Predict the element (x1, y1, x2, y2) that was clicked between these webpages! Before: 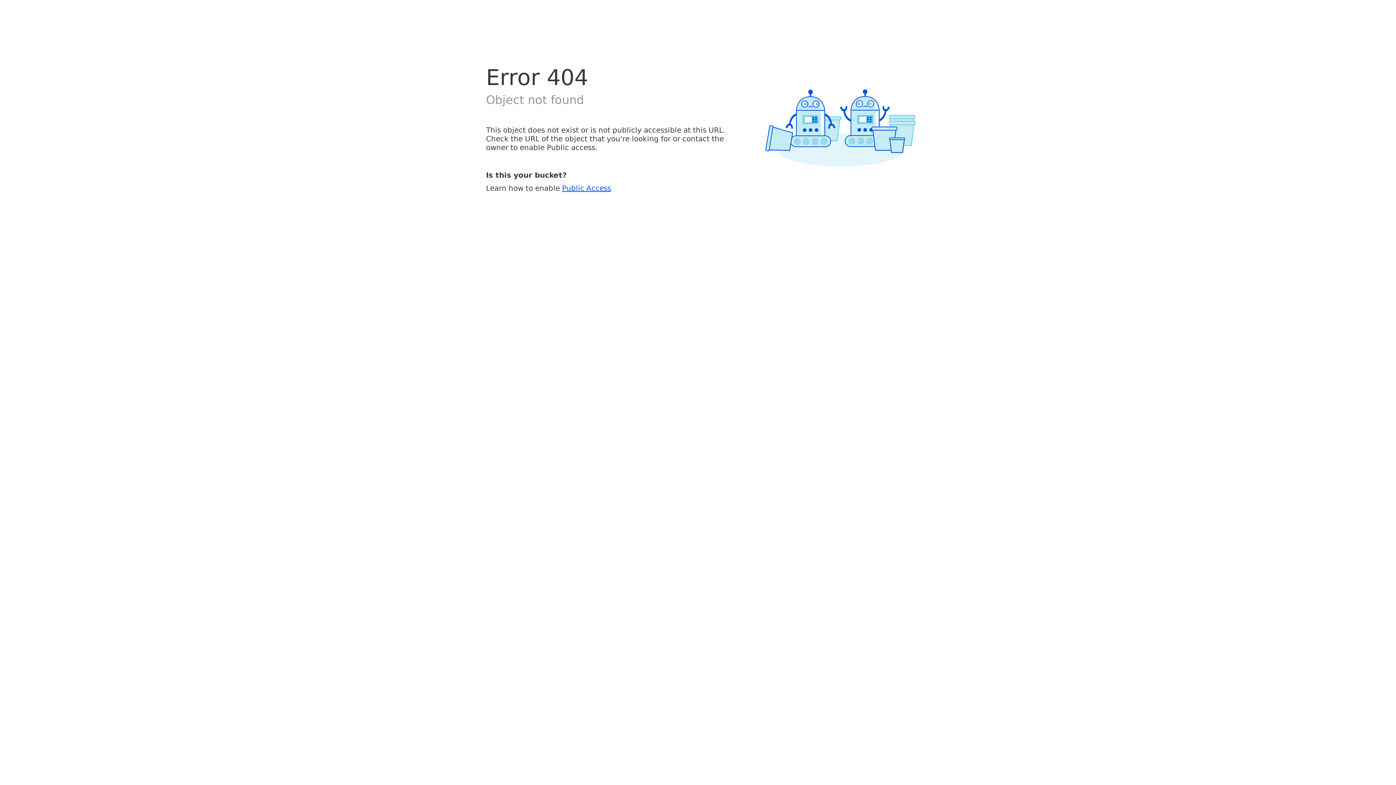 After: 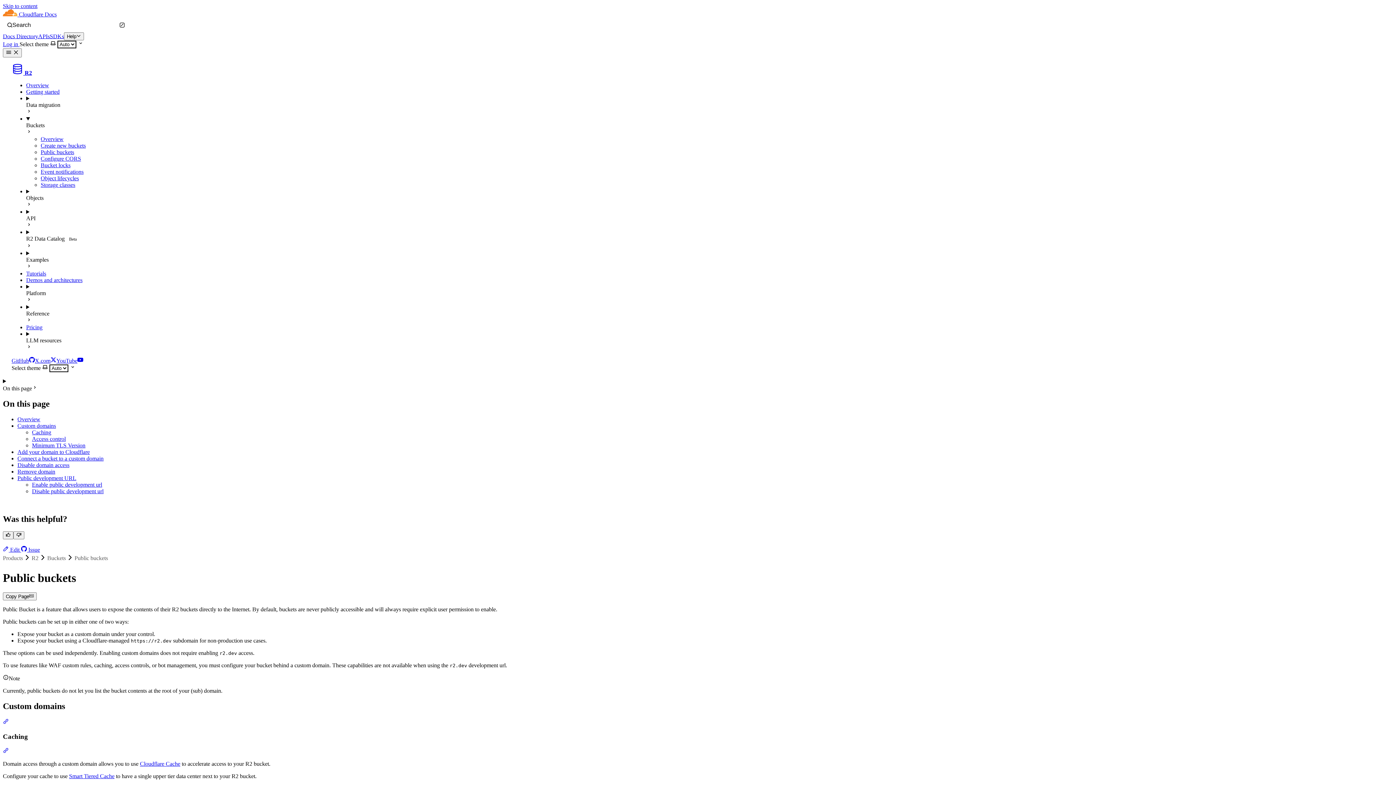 Action: bbox: (562, 183, 611, 192) label: Public Access